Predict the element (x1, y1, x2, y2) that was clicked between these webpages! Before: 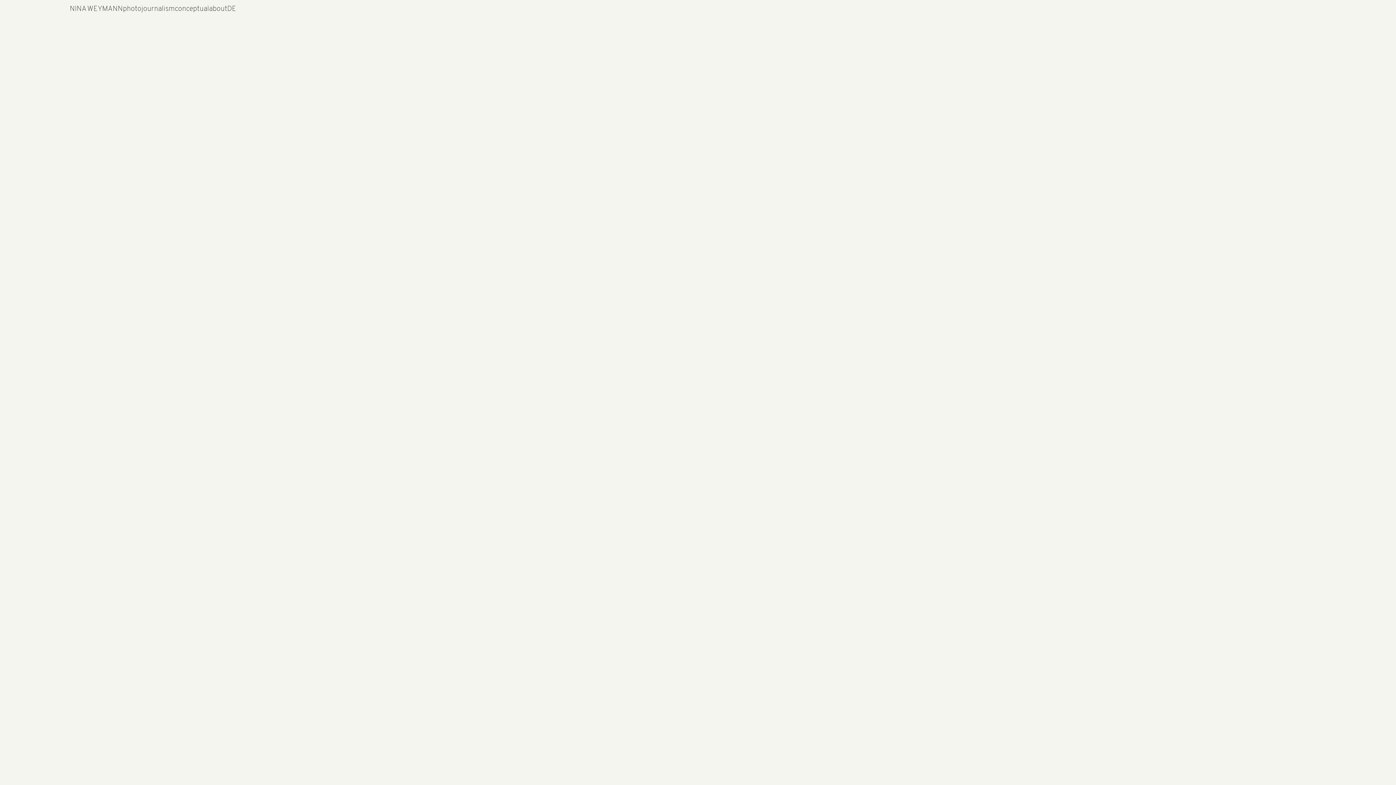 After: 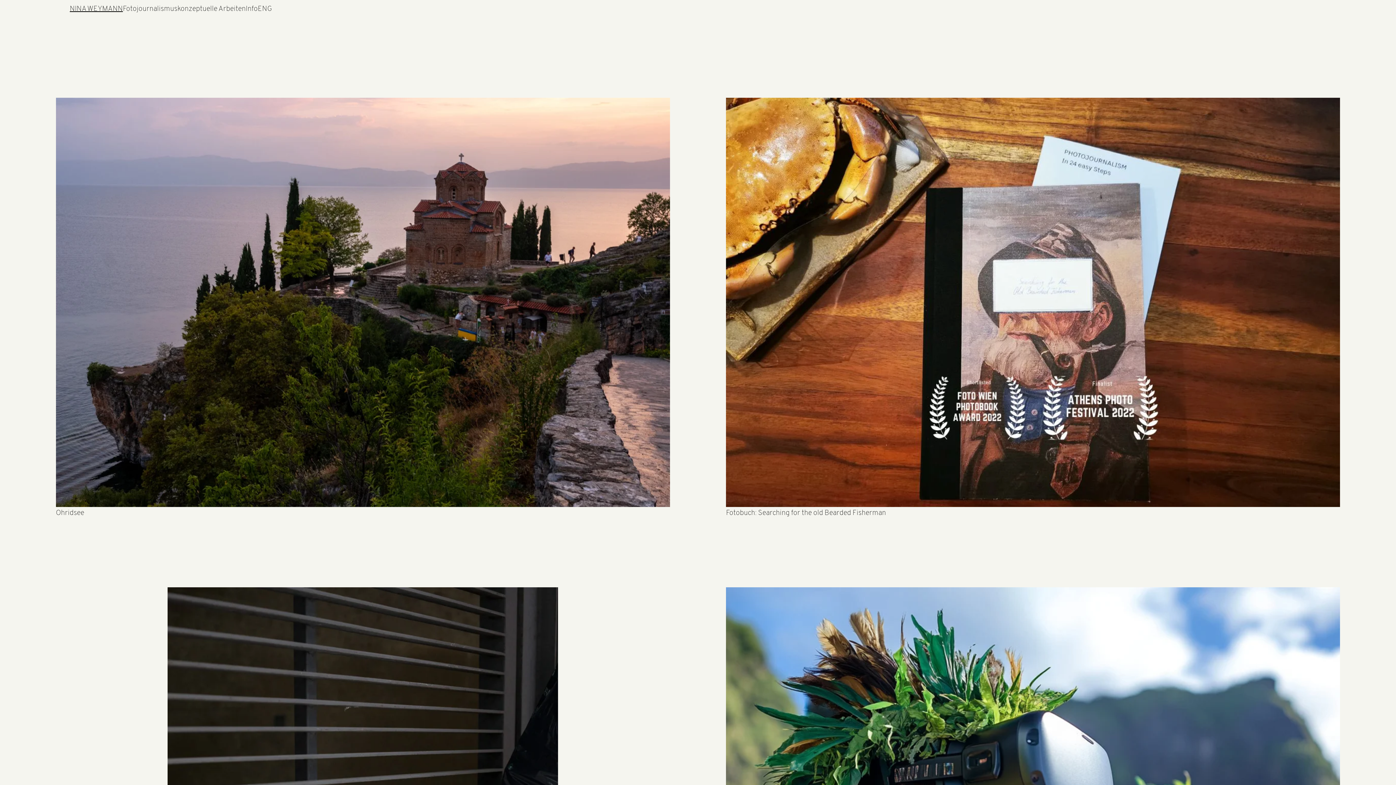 Action: label: DE bbox: (227, 5, 236, 12)